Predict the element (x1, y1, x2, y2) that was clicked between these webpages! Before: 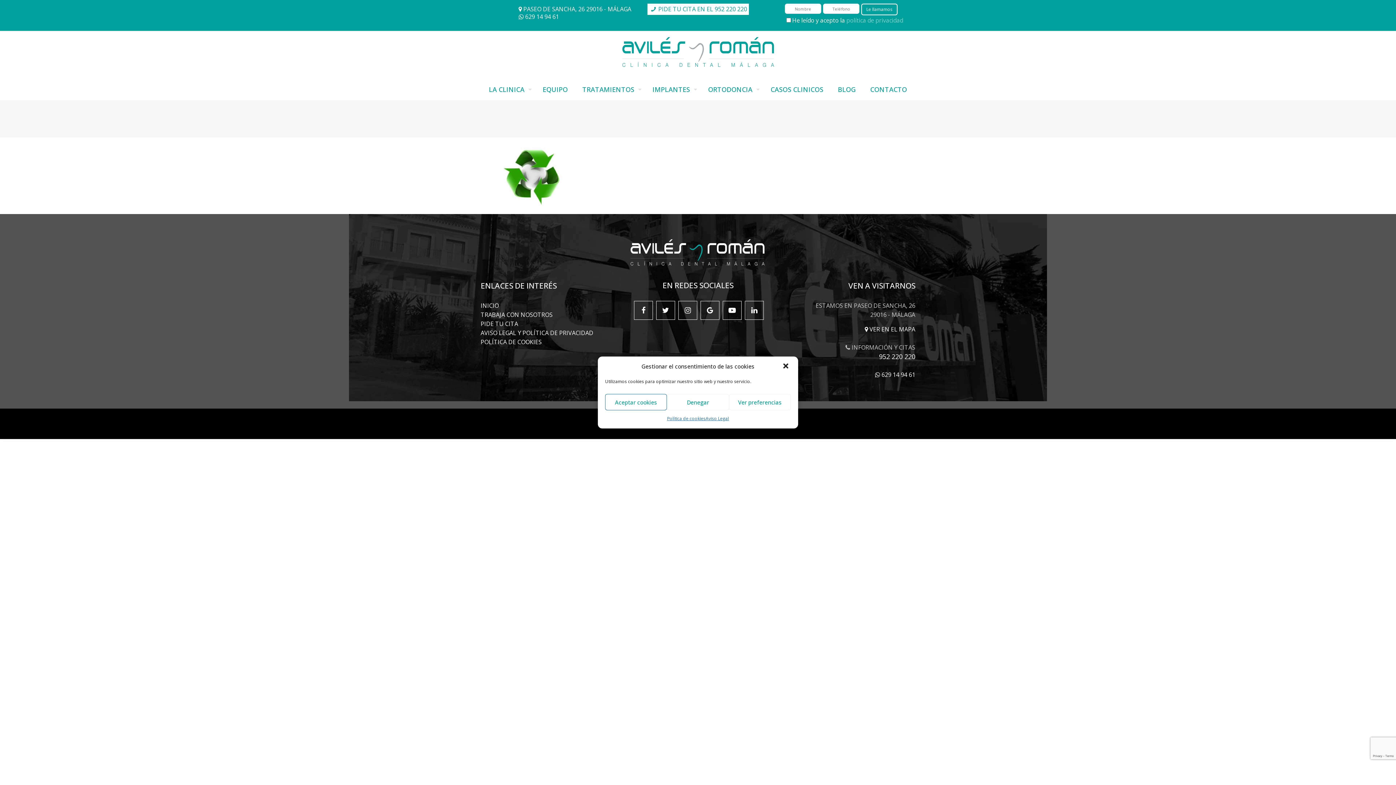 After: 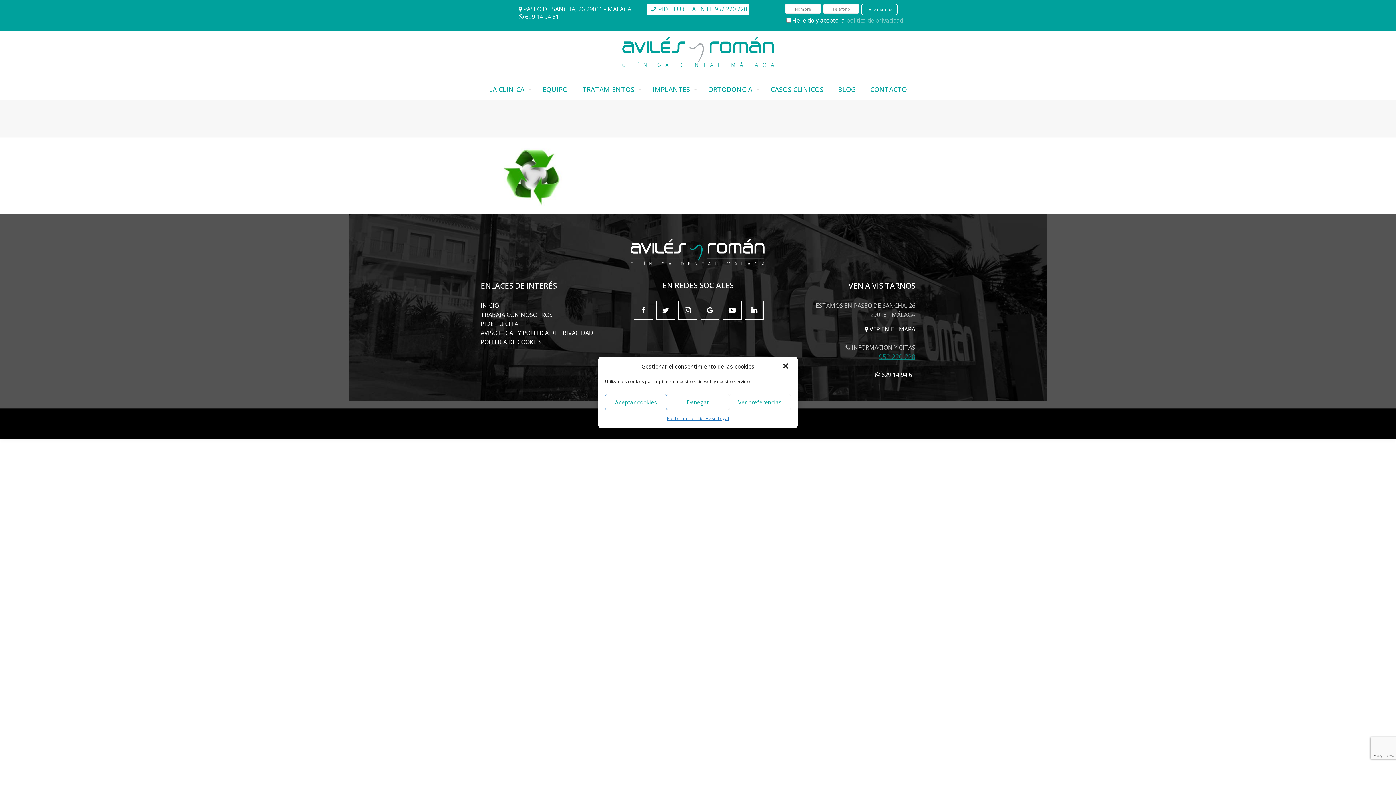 Action: label: 952 220 220 bbox: (776, 352, 915, 361)